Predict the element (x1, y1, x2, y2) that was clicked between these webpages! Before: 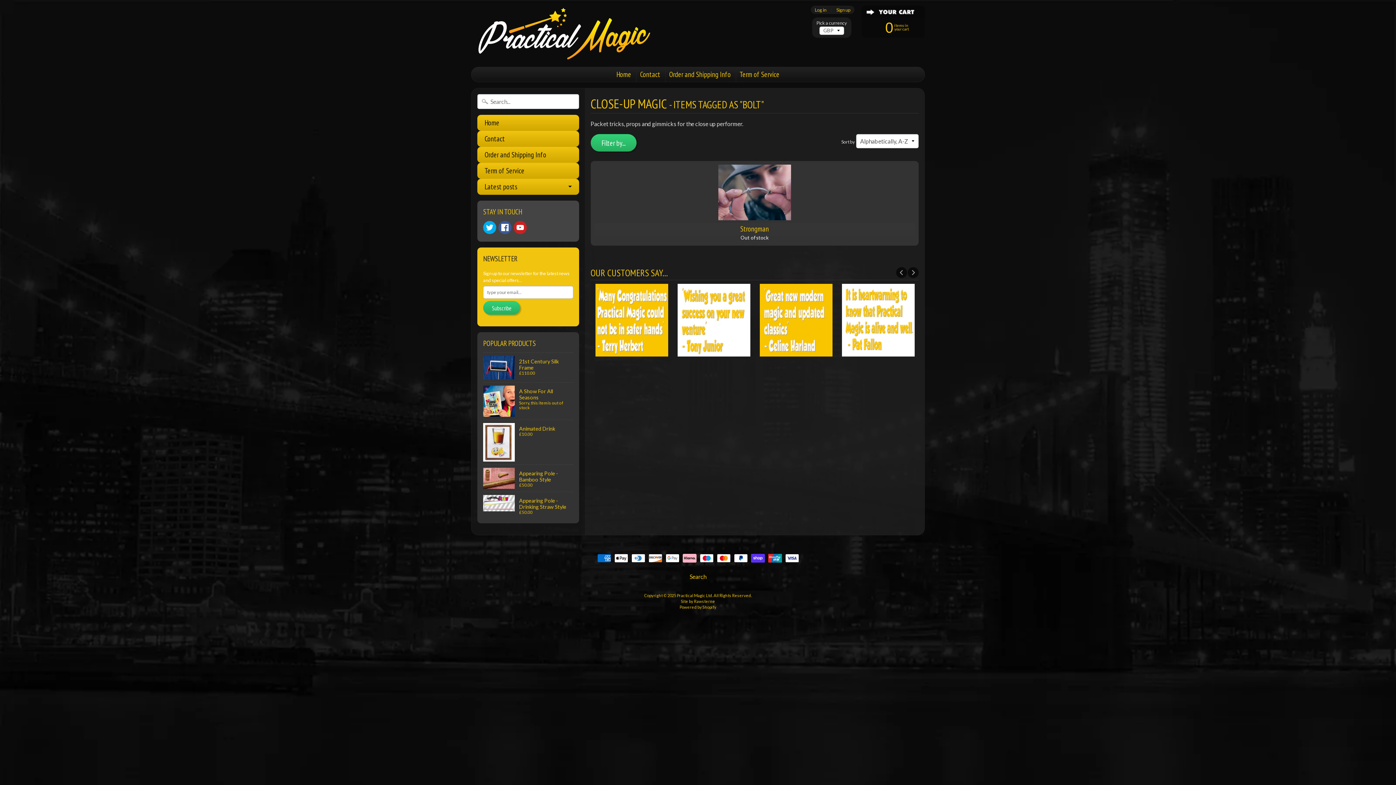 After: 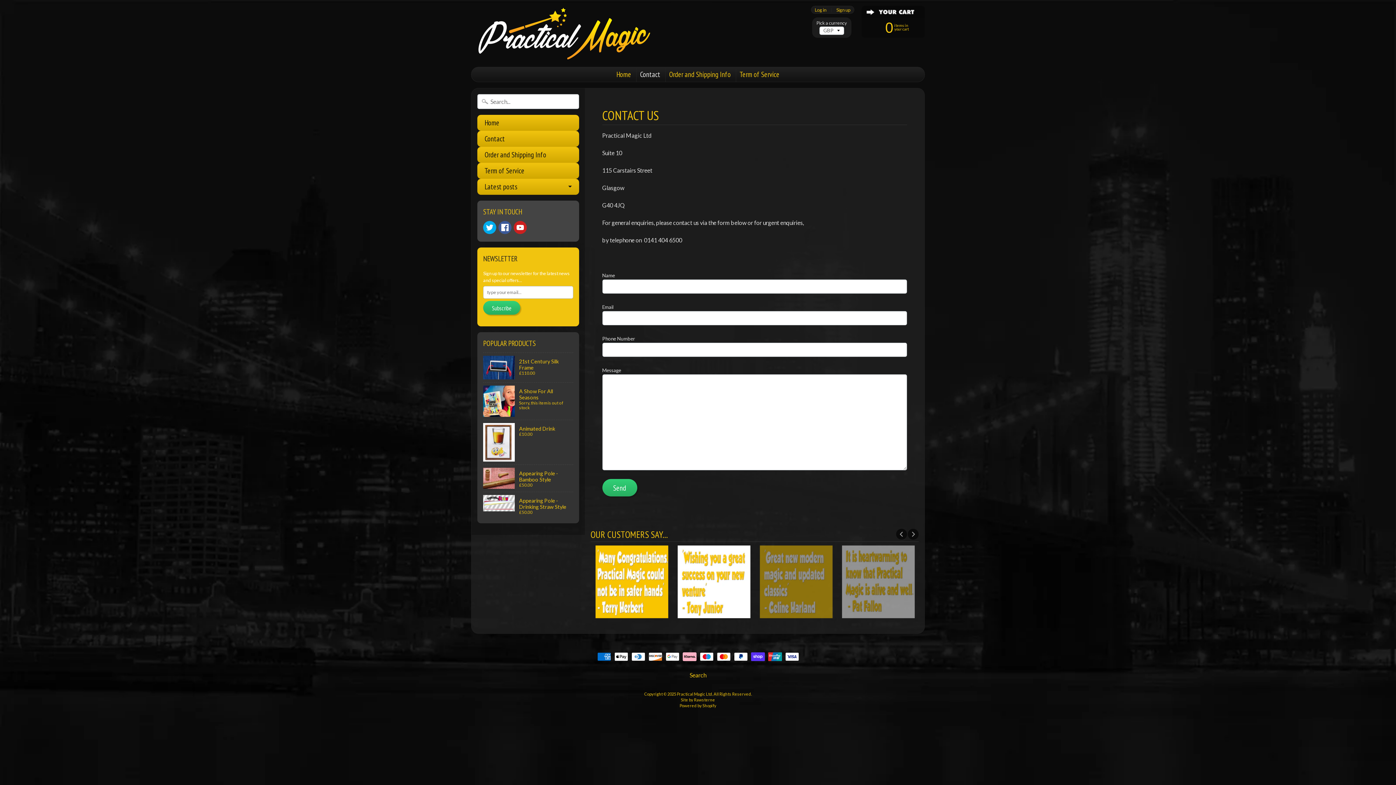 Action: label: Contact bbox: (636, 67, 664, 81)